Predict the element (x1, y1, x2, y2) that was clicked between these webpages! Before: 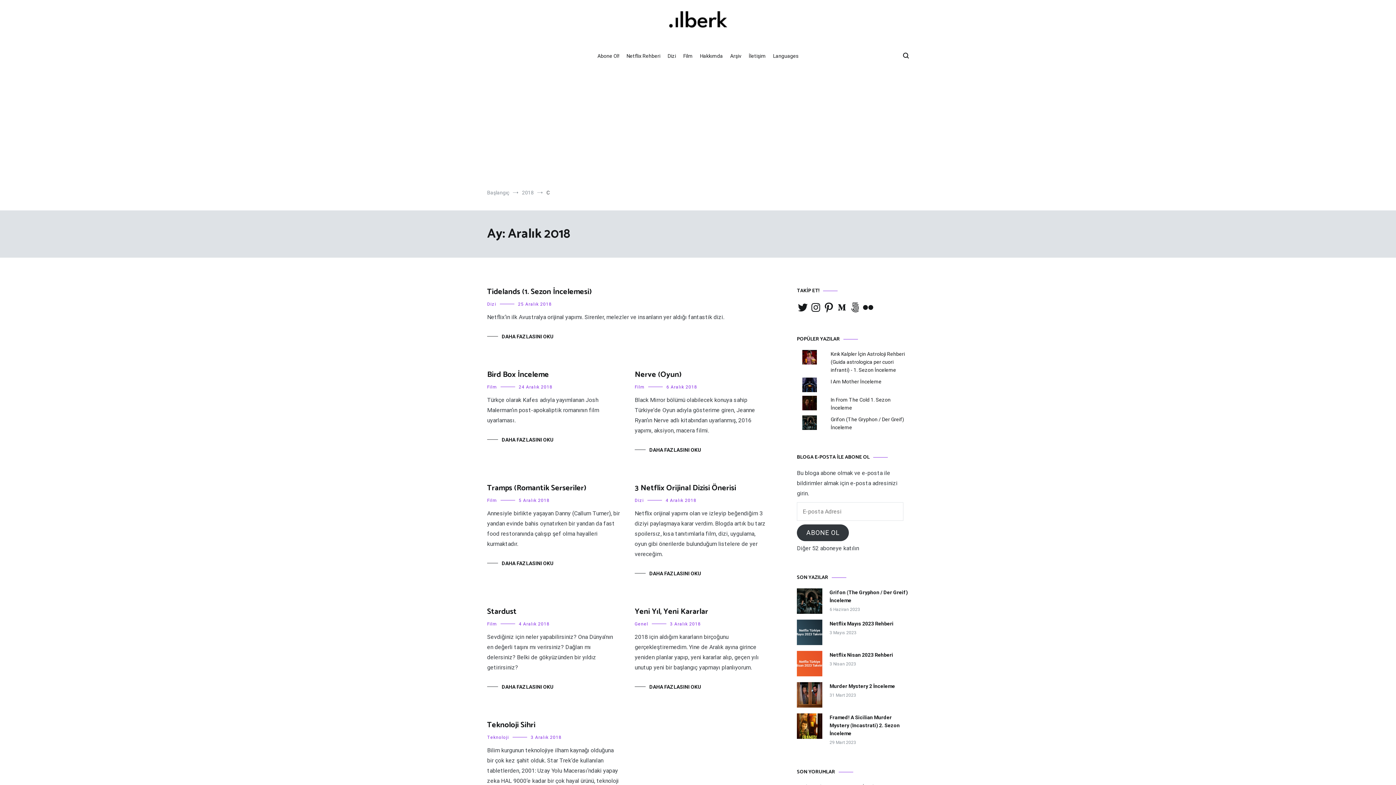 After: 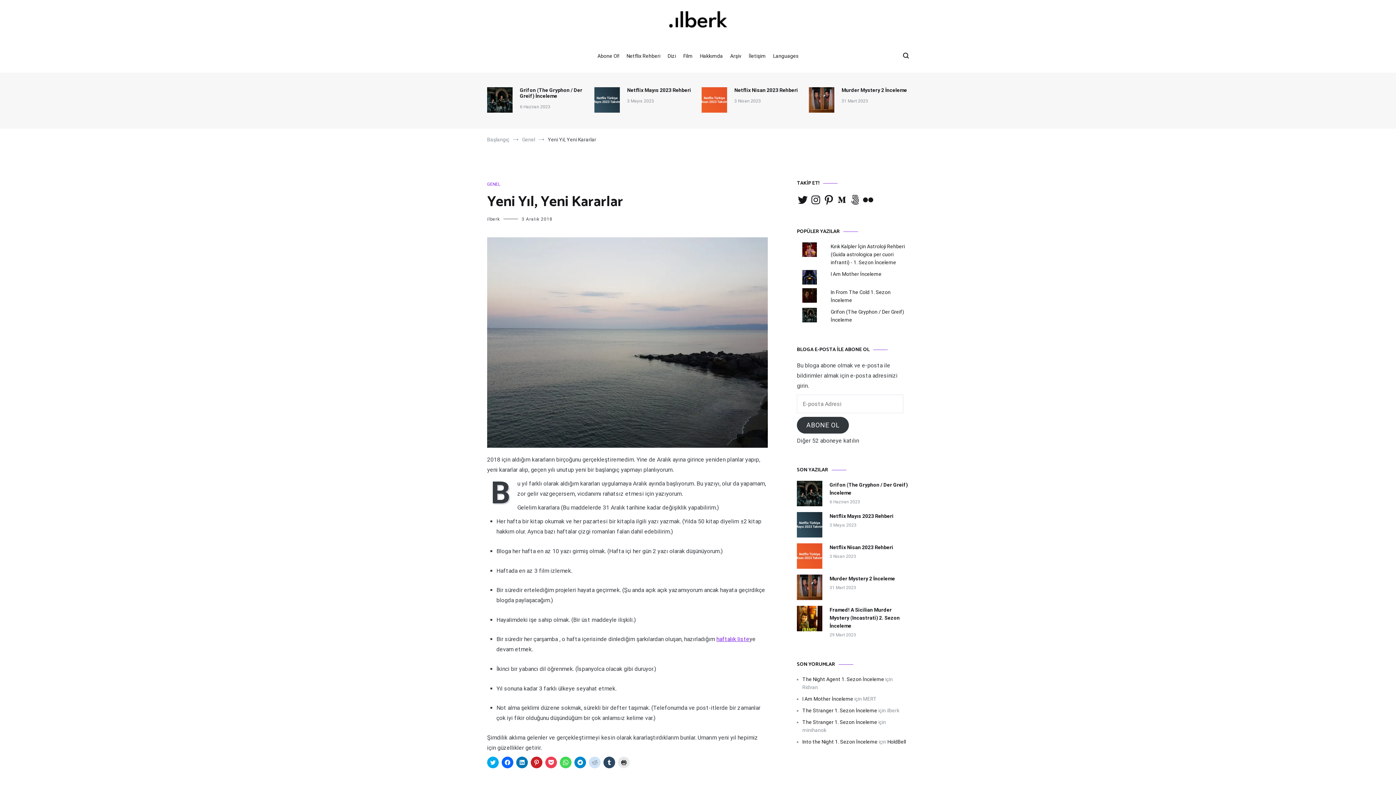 Action: bbox: (670, 621, 701, 626) label: 3 Aralık 2018